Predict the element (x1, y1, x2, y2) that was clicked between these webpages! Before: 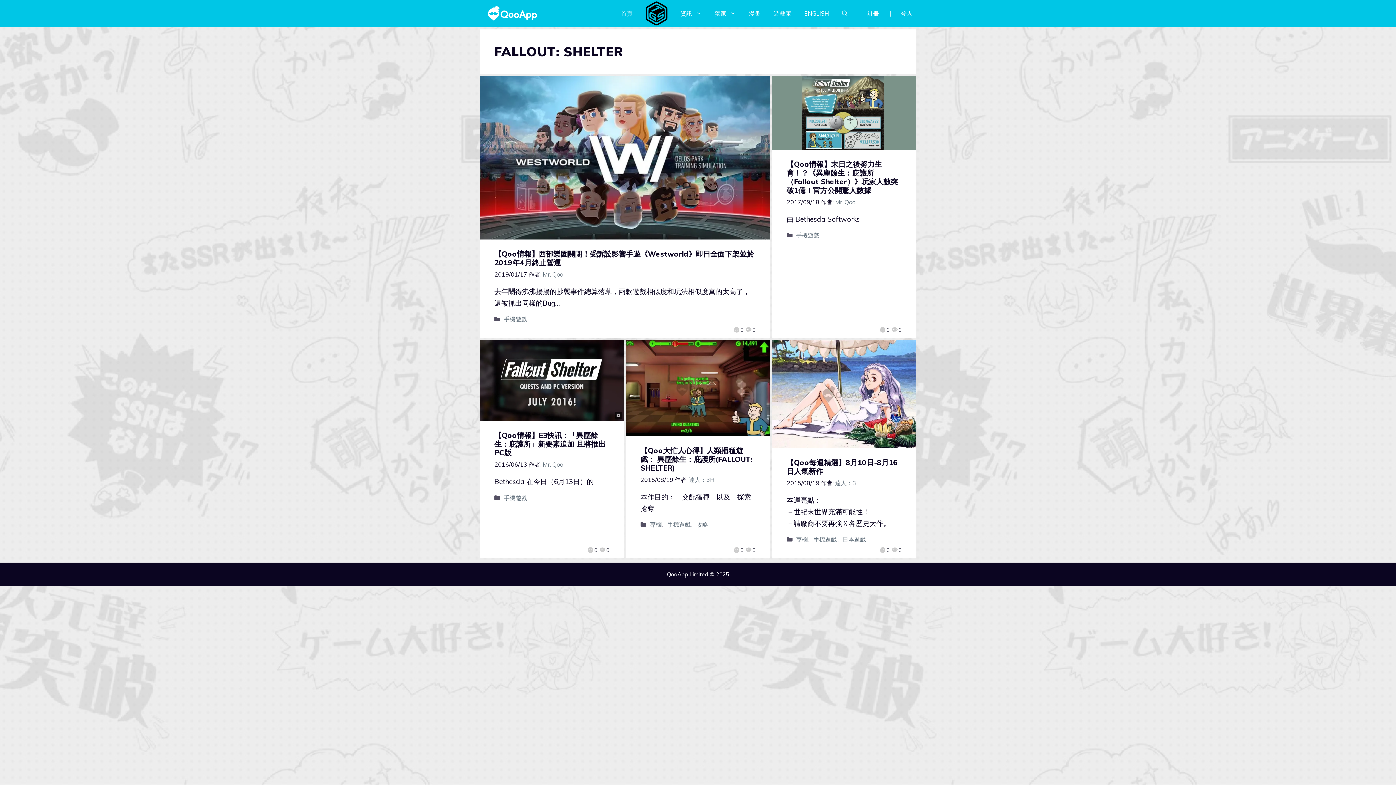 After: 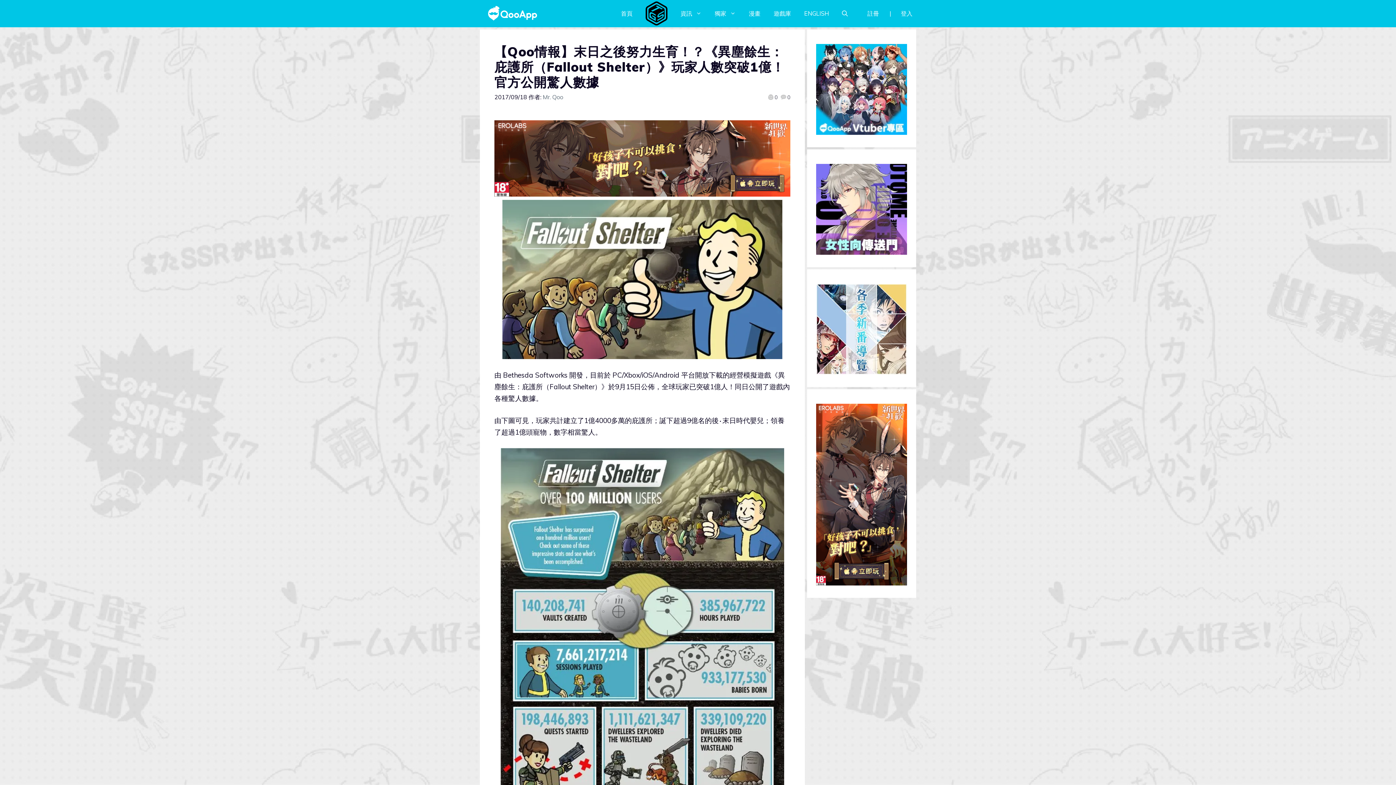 Action: bbox: (786, 159, 898, 194) label: 【Qoo情報】末日之後努力生育！？《異塵餘生：庇護所（Fallout Shelter）》玩家人數突破1億！官方公開驚人數據